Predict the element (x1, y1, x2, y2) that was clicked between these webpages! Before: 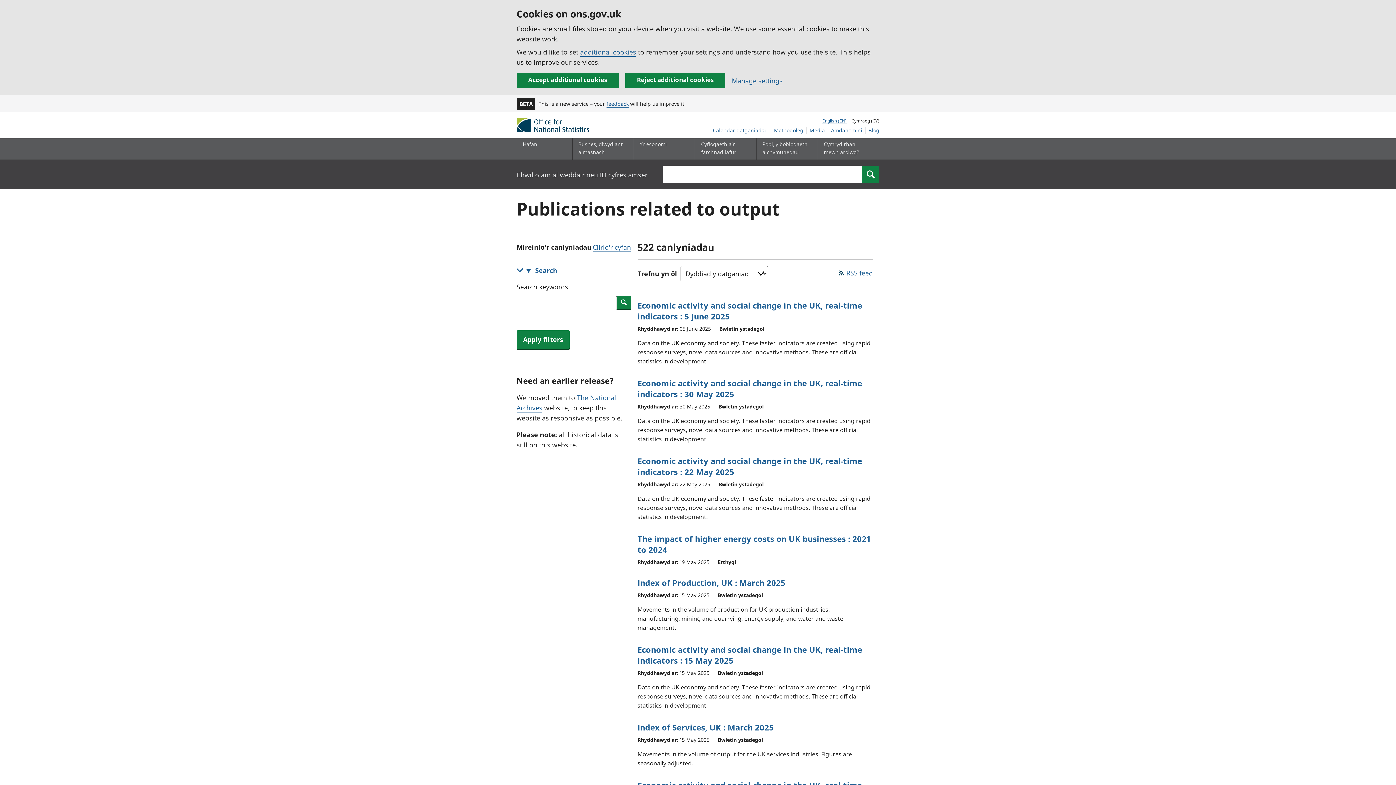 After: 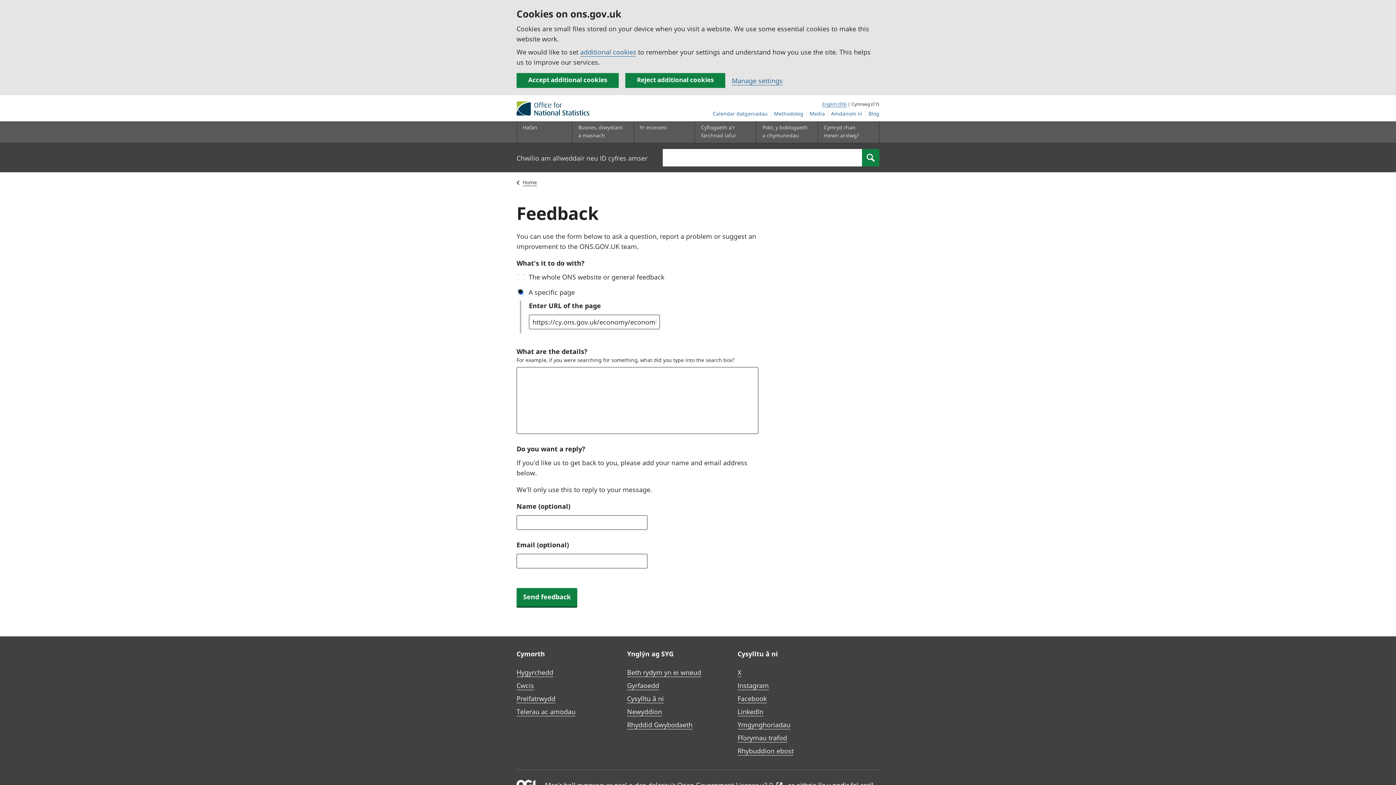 Action: bbox: (606, 100, 628, 107) label: feedback